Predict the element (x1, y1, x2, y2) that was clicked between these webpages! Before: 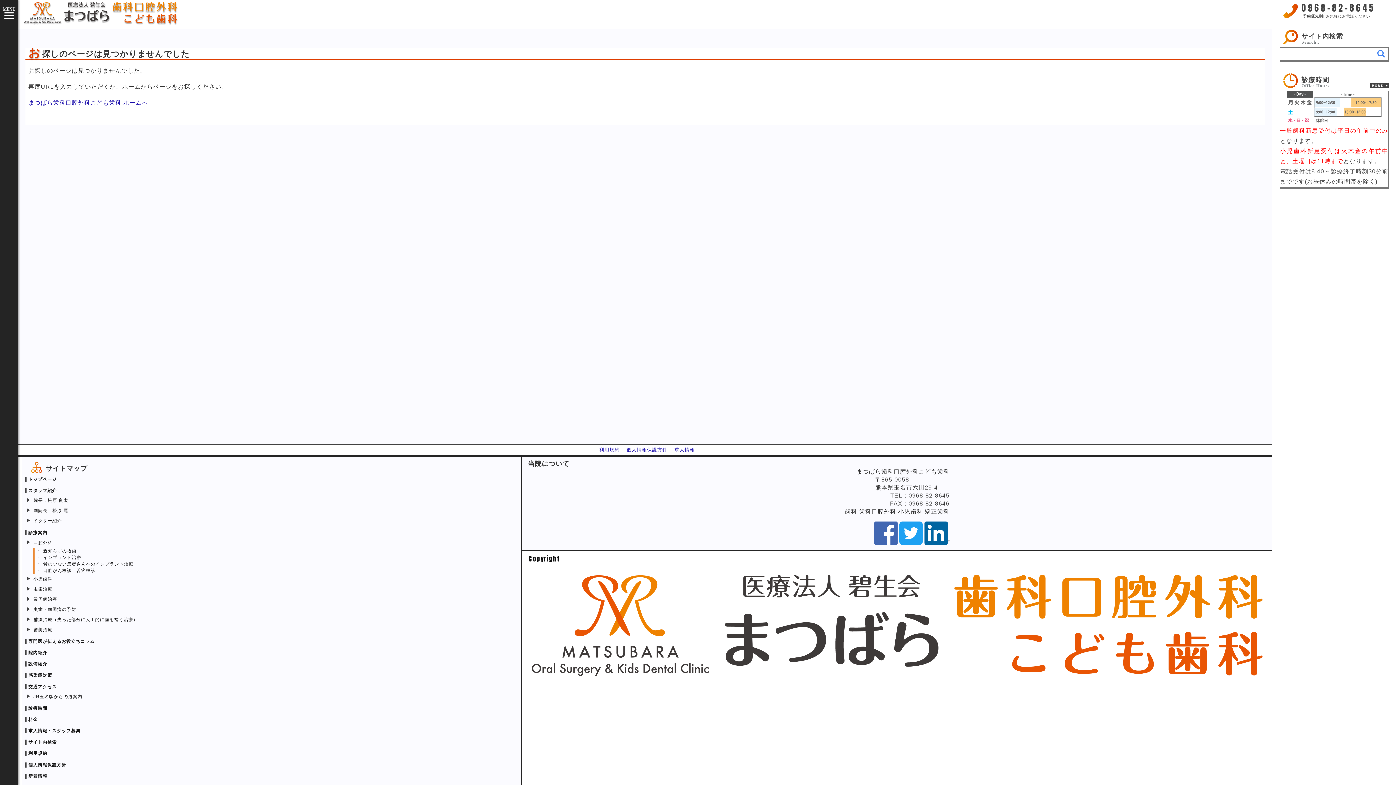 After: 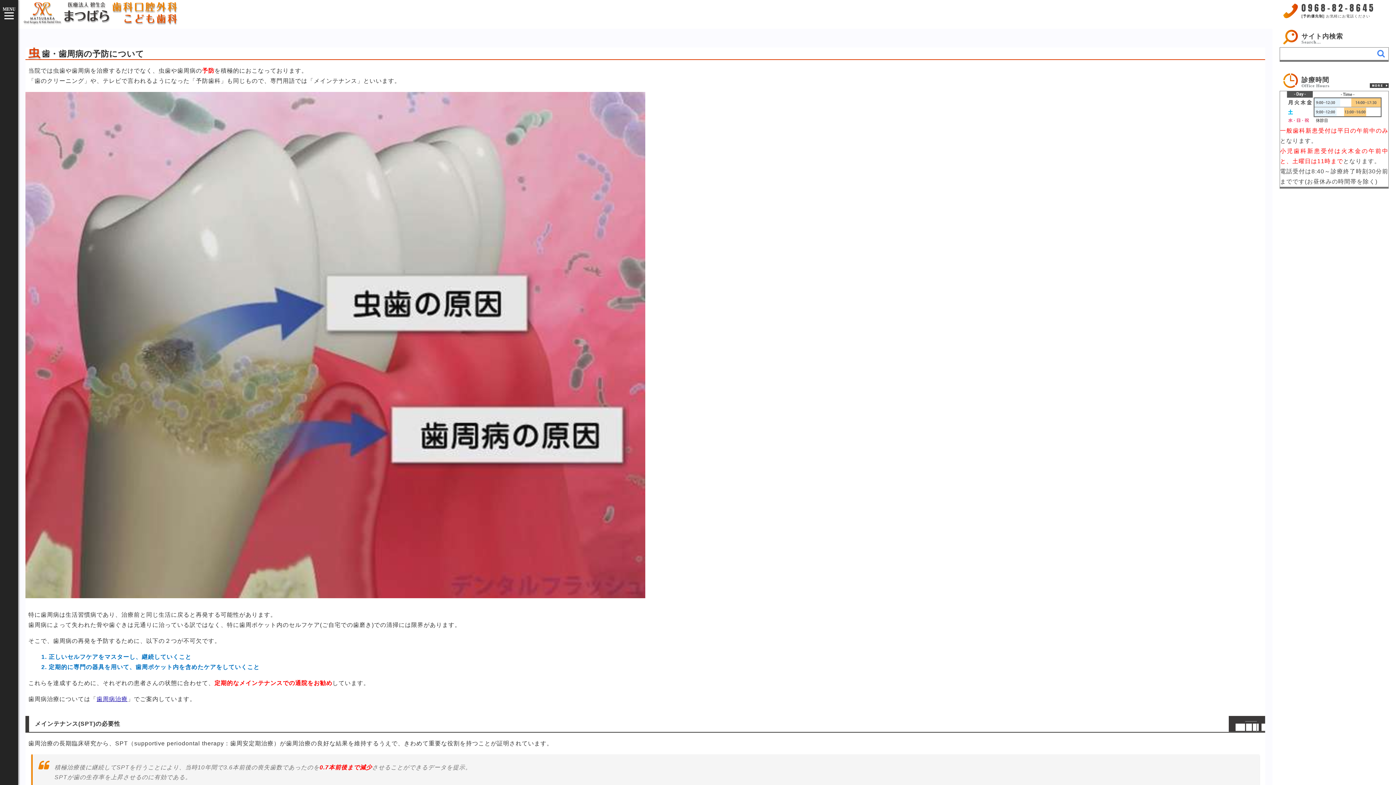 Action: bbox: (33, 607, 76, 612) label: 虫歯・歯周病の予防